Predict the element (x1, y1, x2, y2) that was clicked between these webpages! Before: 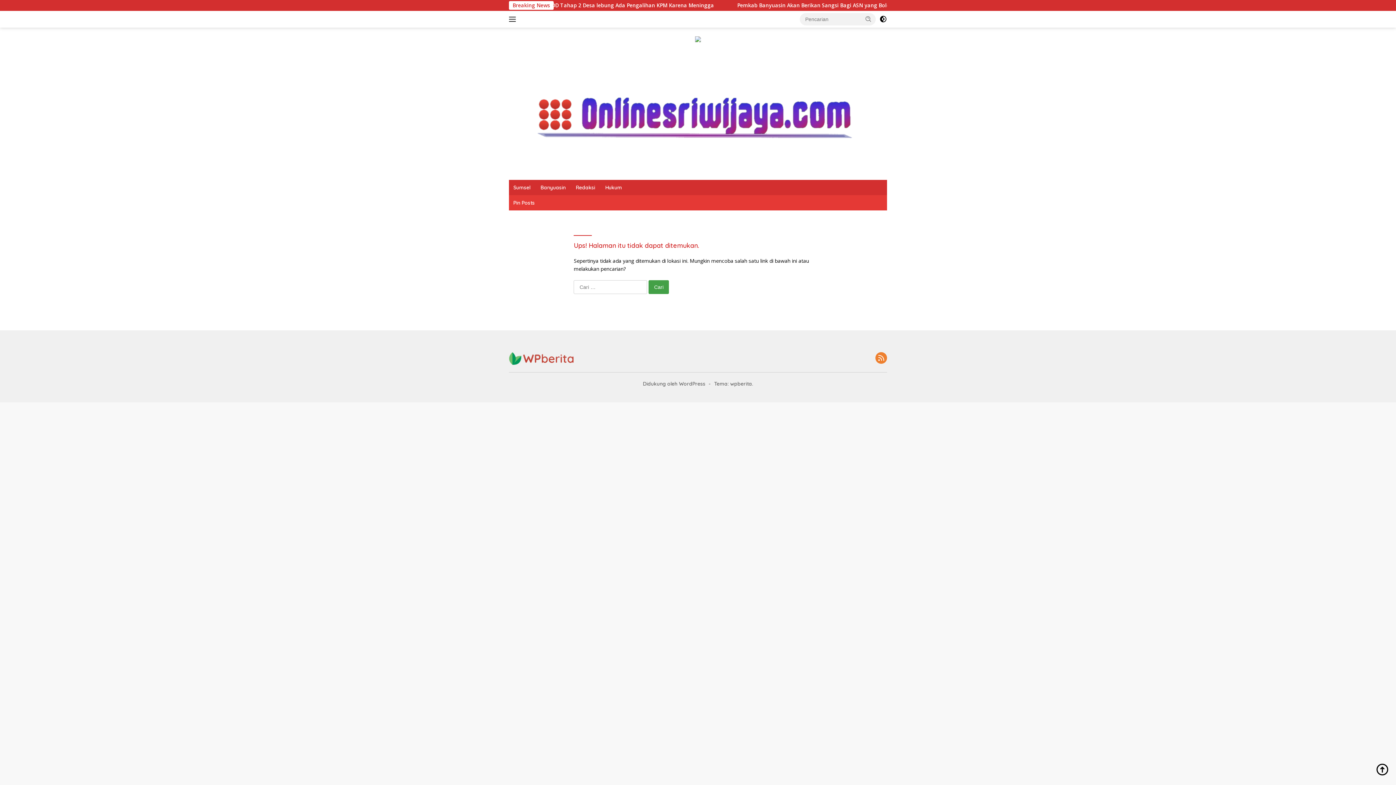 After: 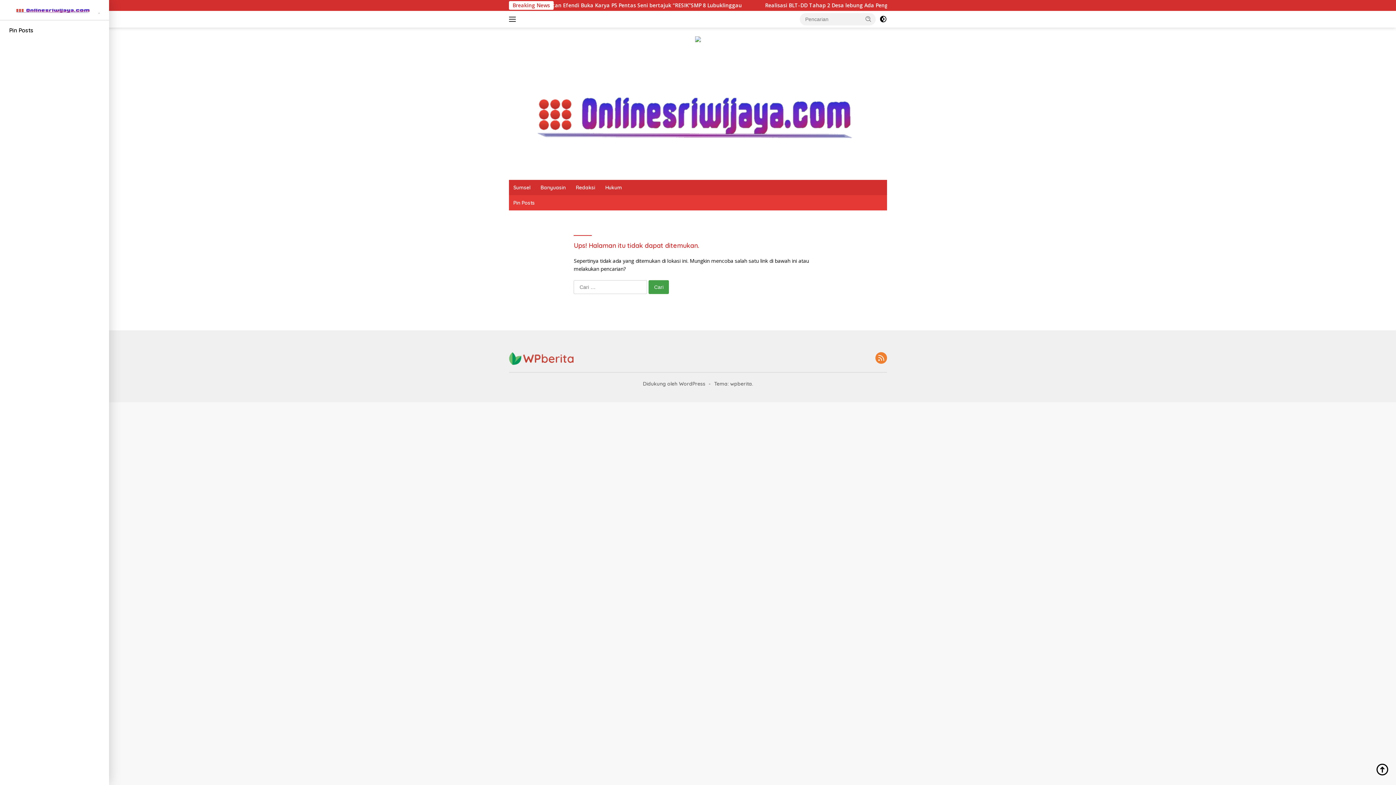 Action: bbox: (509, 13, 518, 25)